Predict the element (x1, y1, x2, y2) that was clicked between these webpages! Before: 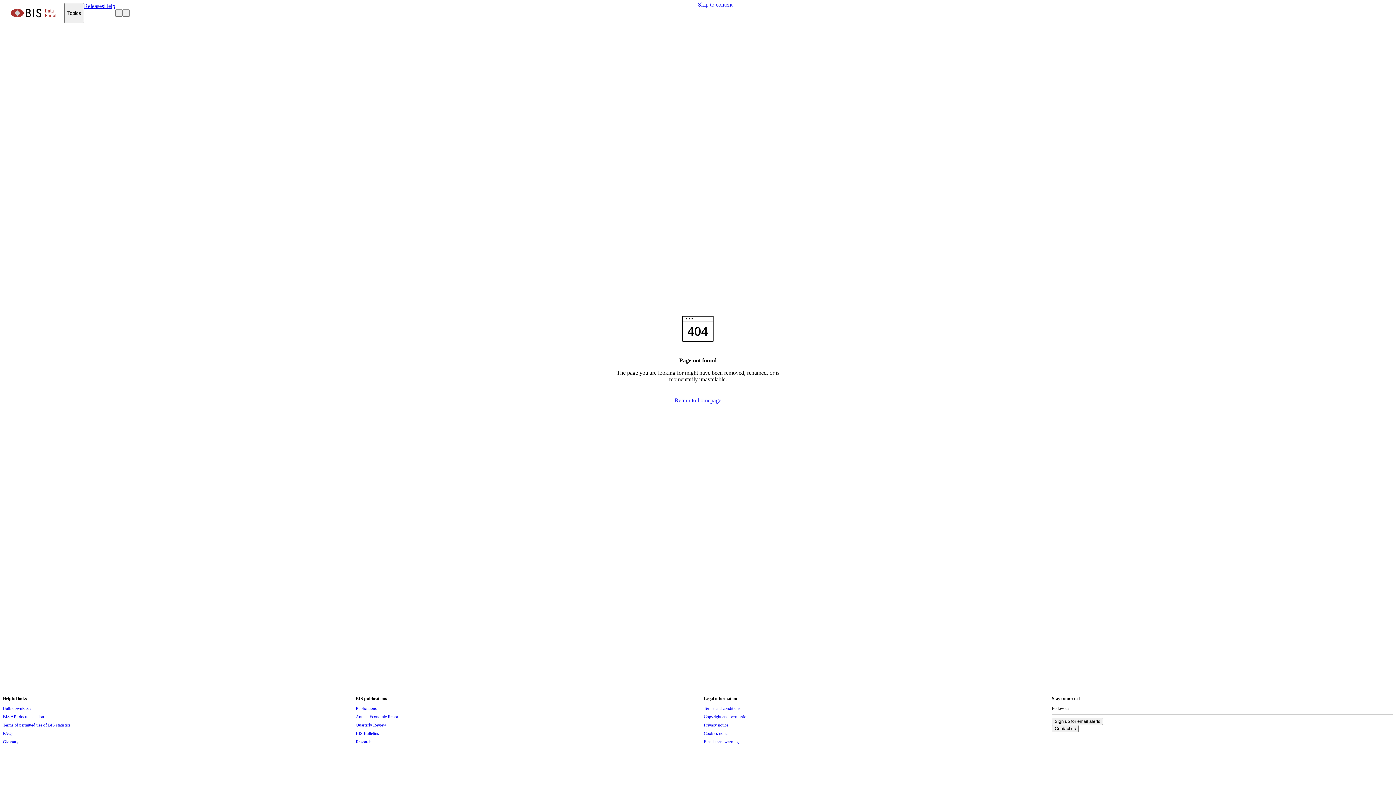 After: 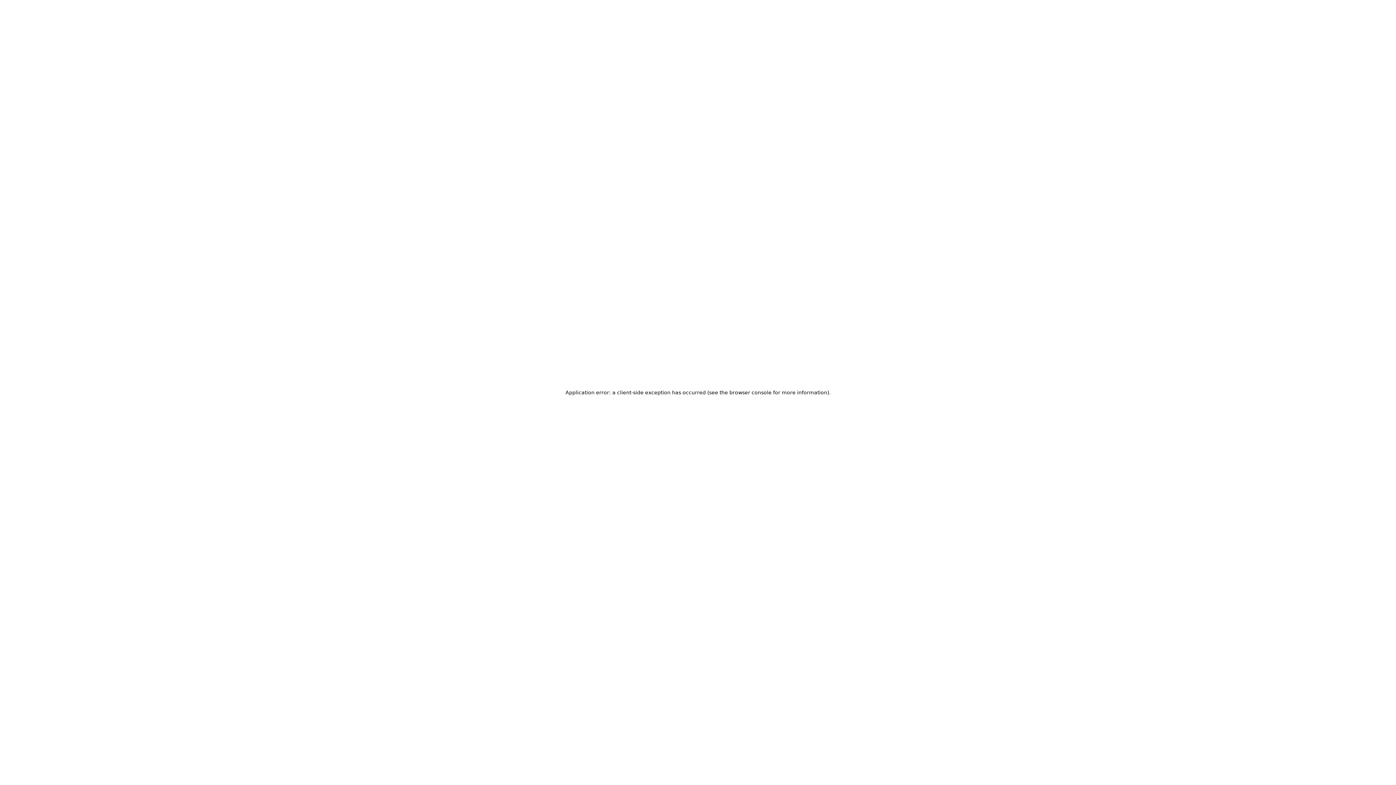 Action: label: Help bbox: (104, 2, 115, 23)